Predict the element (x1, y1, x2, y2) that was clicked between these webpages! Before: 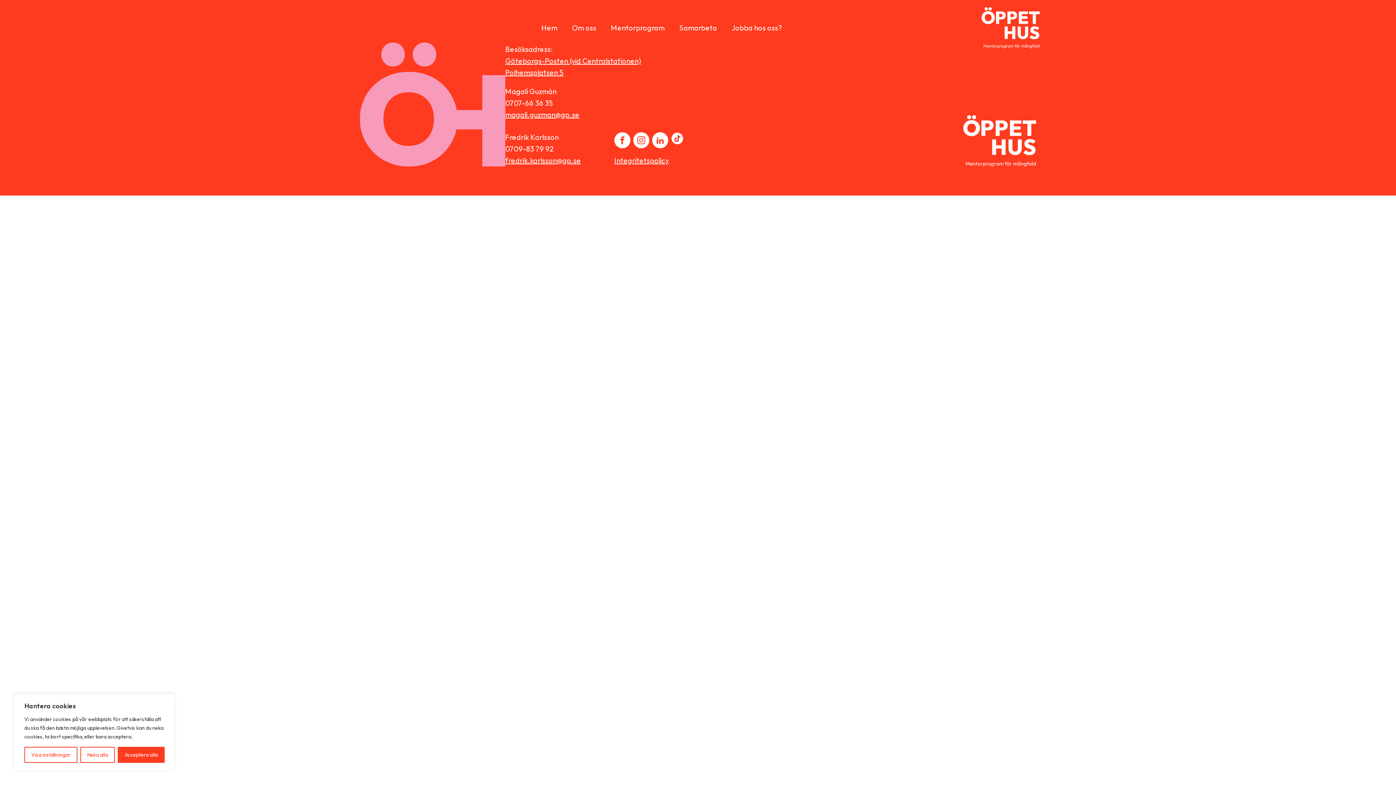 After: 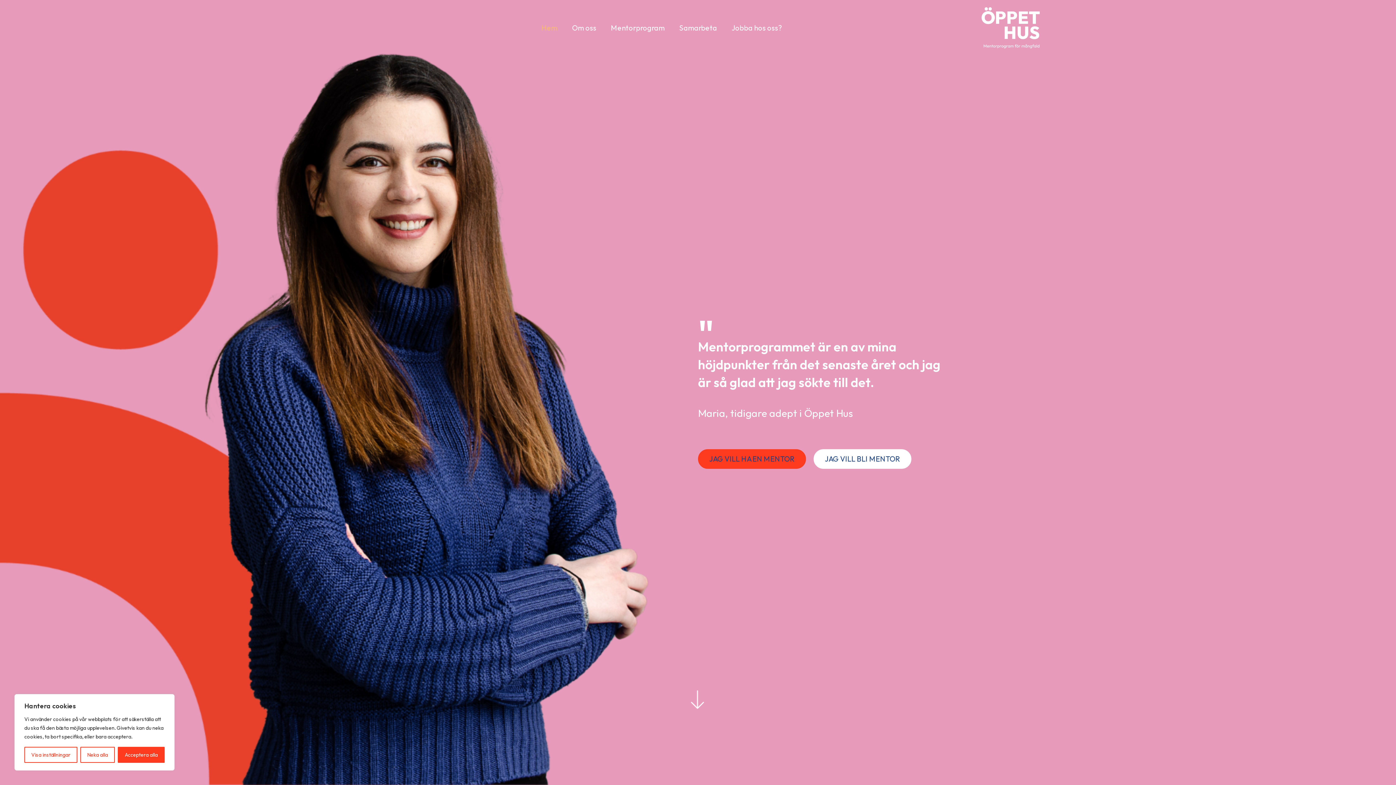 Action: bbox: (963, 115, 1036, 166)